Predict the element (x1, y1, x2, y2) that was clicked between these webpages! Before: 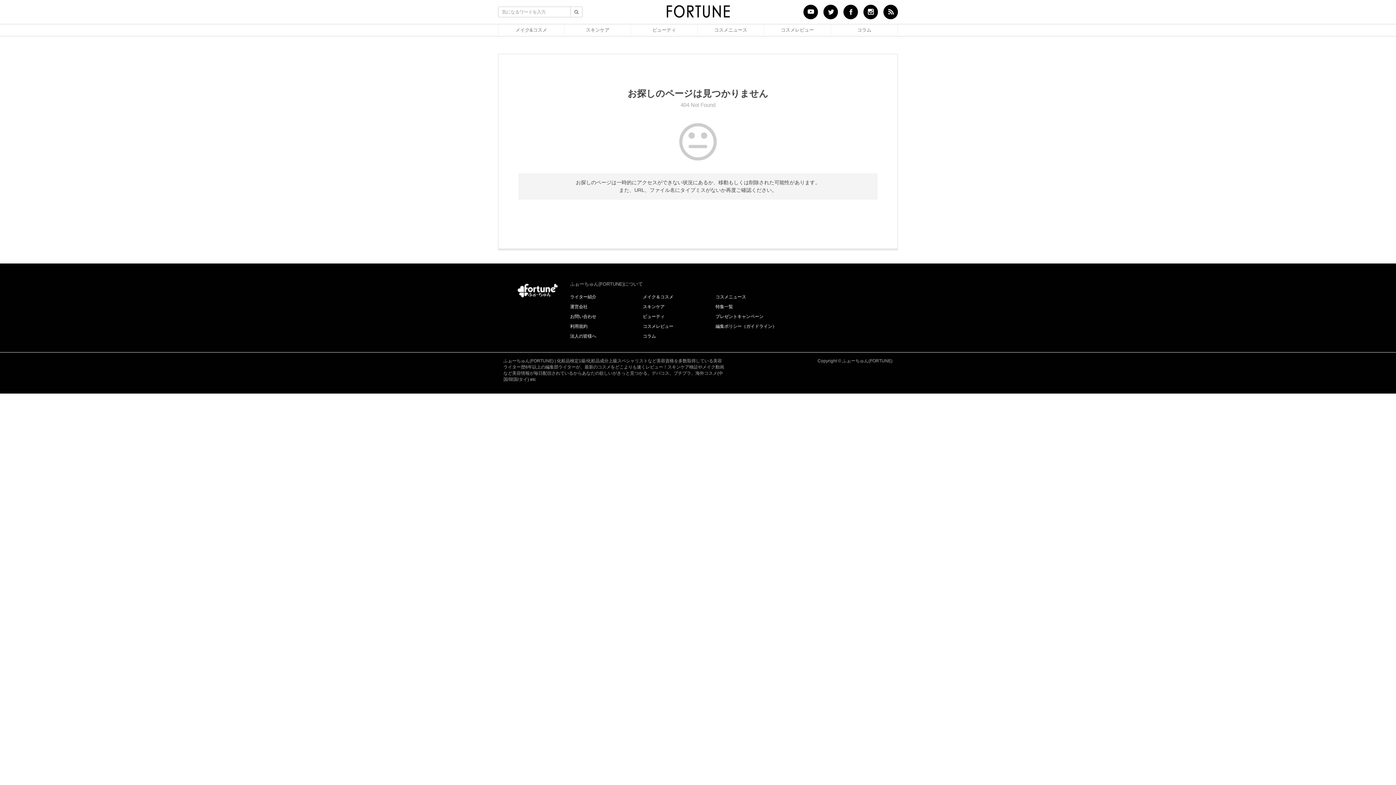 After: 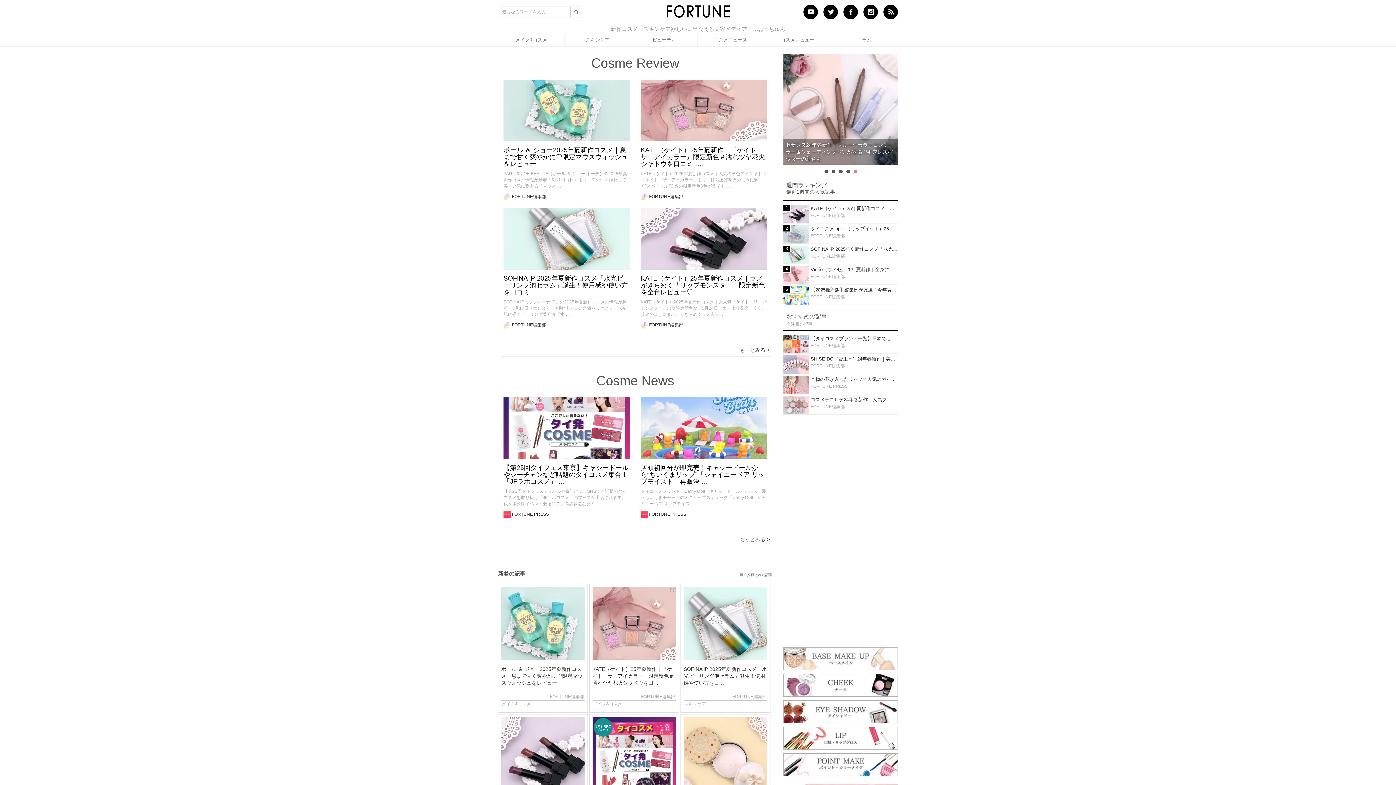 Action: bbox: (503, 288, 571, 293)